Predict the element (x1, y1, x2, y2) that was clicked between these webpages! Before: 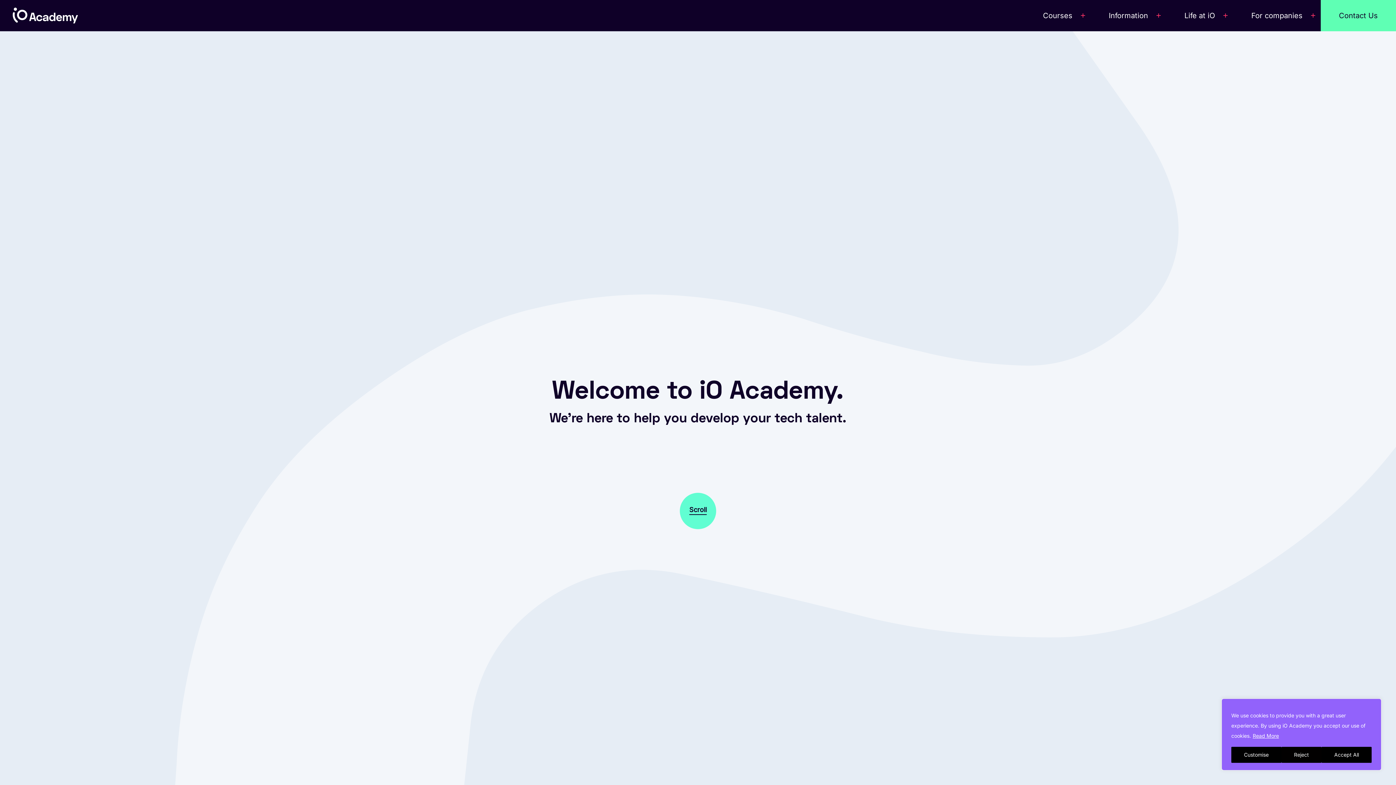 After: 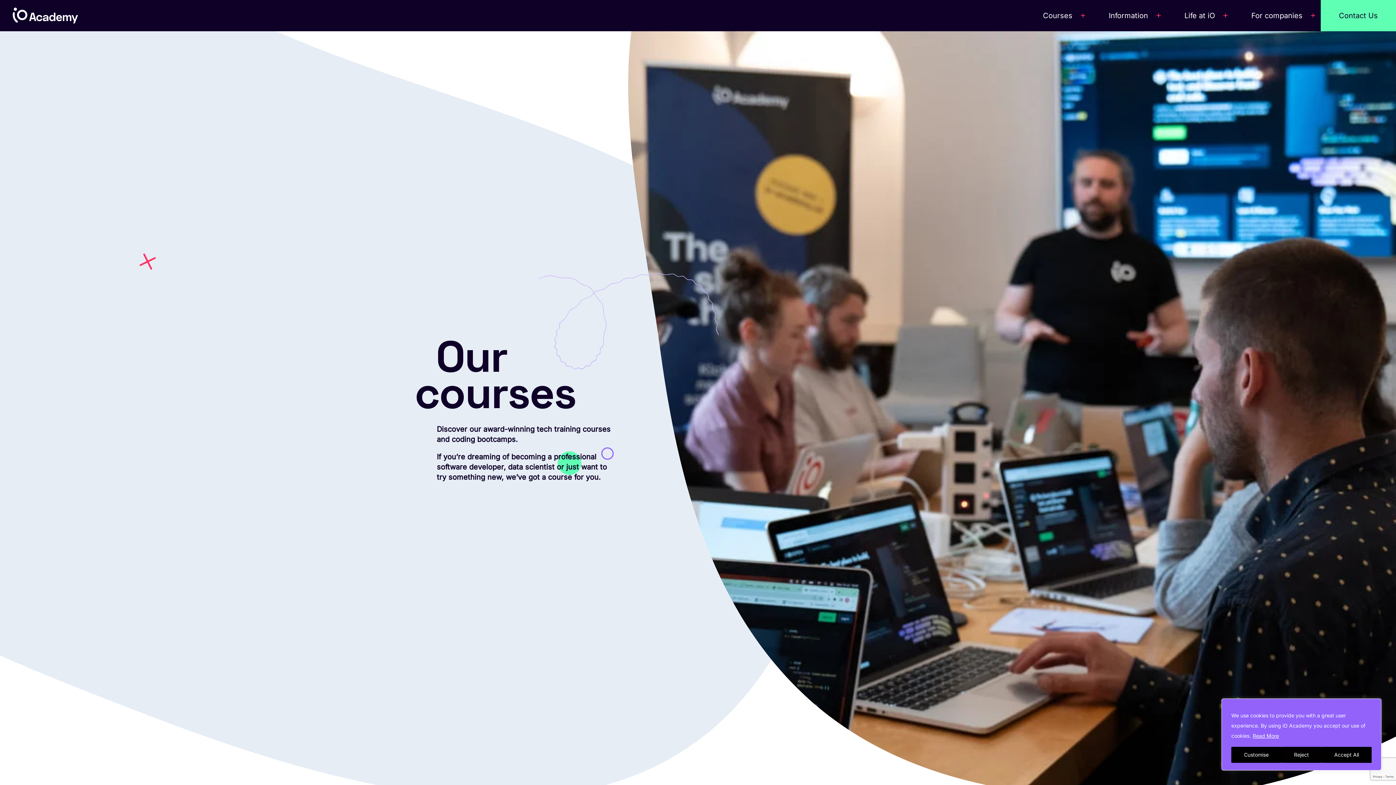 Action: bbox: (1025, 0, 1090, 31) label: Courses